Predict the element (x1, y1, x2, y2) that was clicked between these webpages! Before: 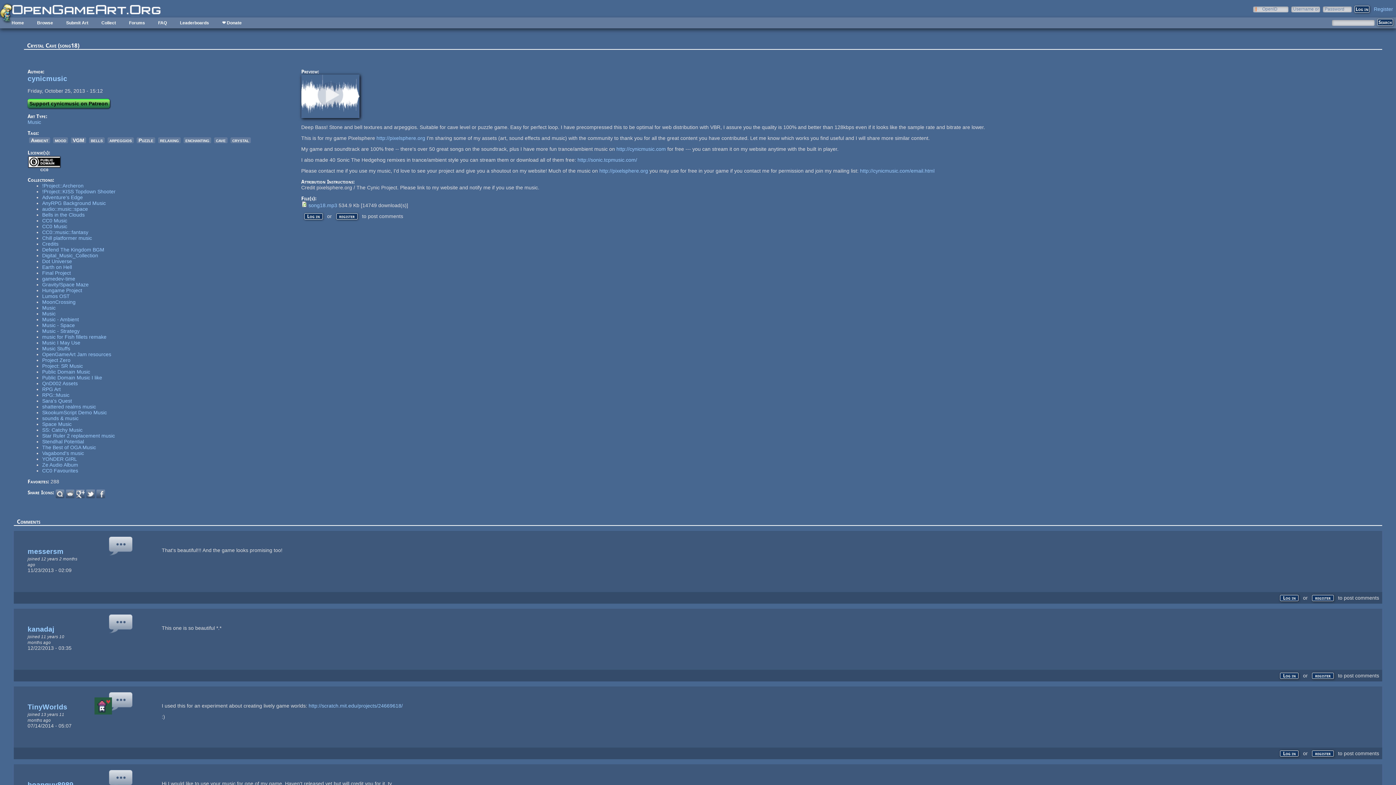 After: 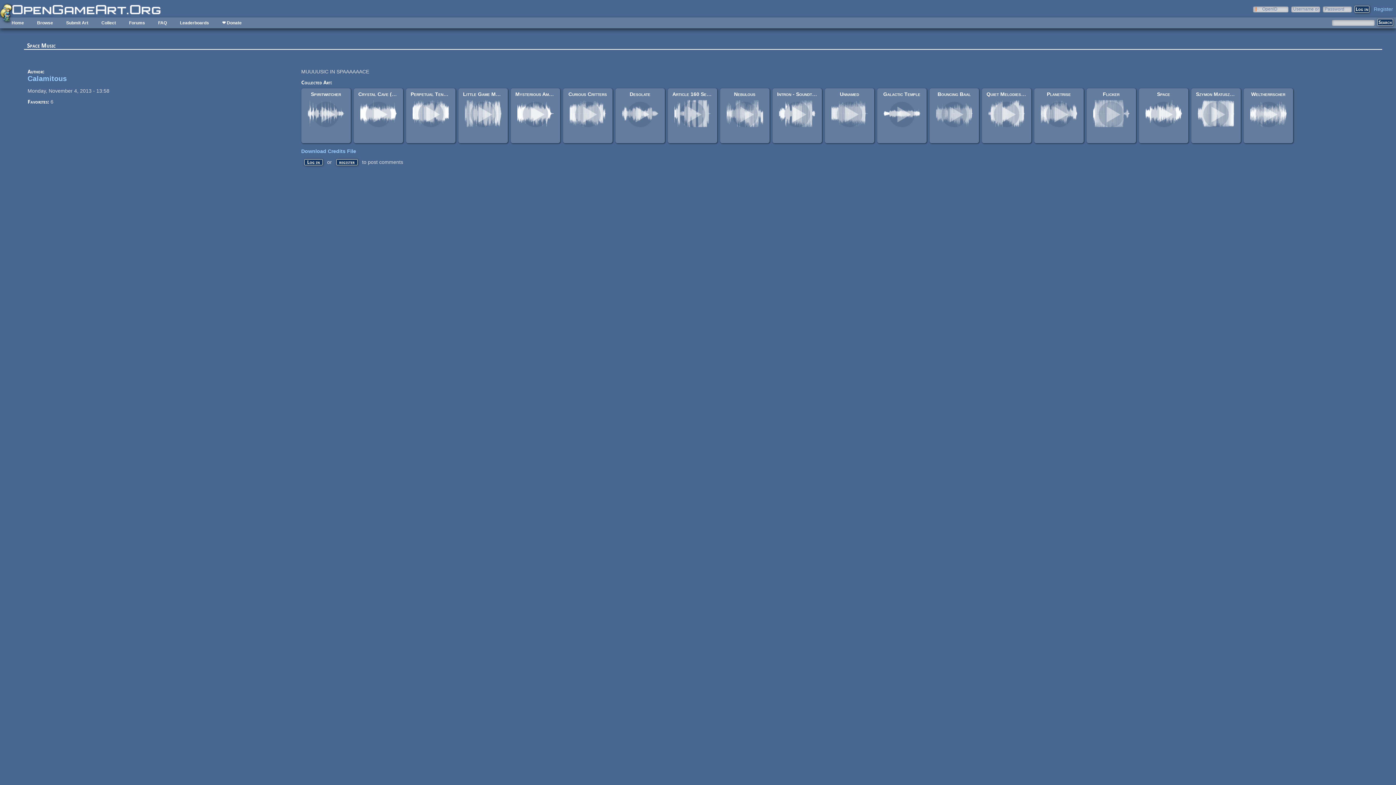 Action: label: Space Music bbox: (42, 421, 71, 427)